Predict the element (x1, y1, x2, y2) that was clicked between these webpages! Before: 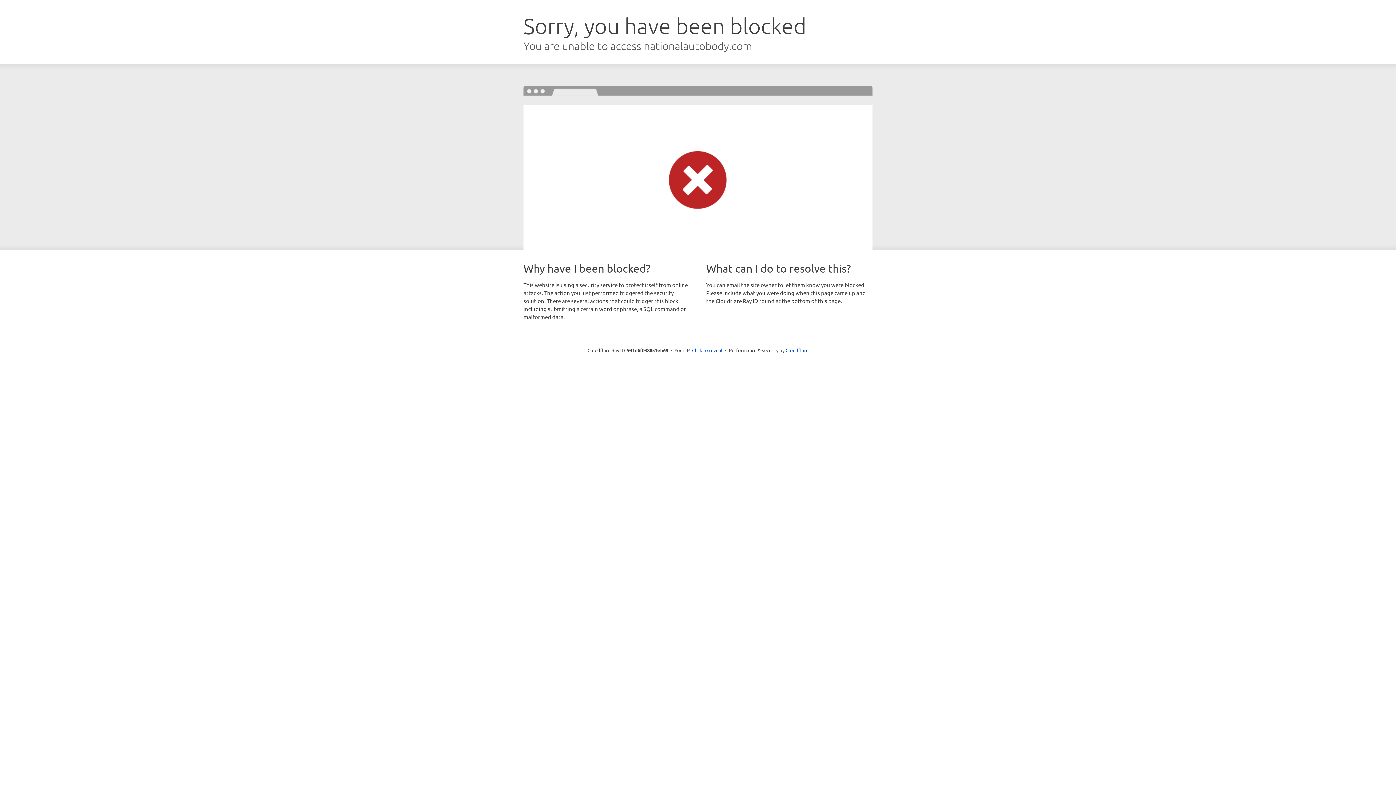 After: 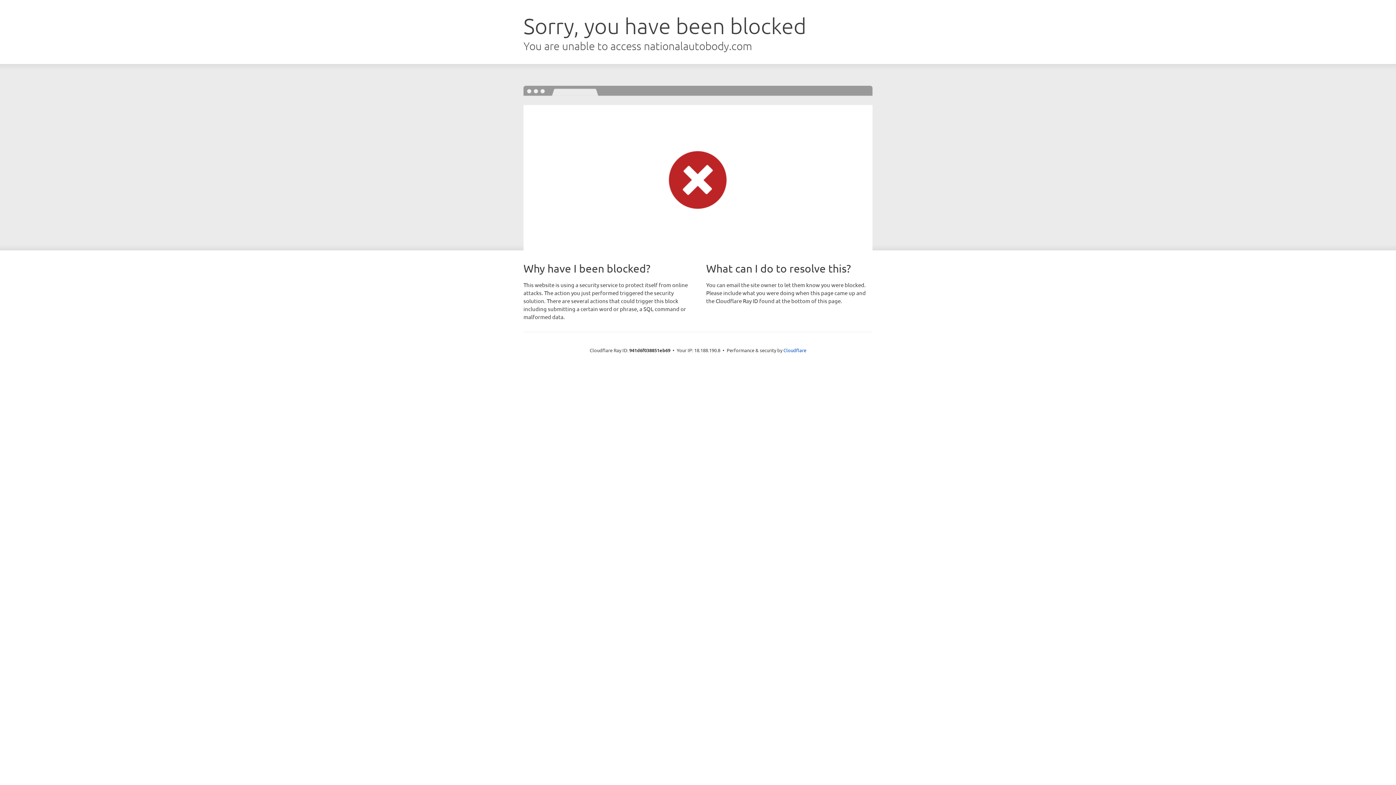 Action: bbox: (692, 346, 722, 353) label: Click to reveal